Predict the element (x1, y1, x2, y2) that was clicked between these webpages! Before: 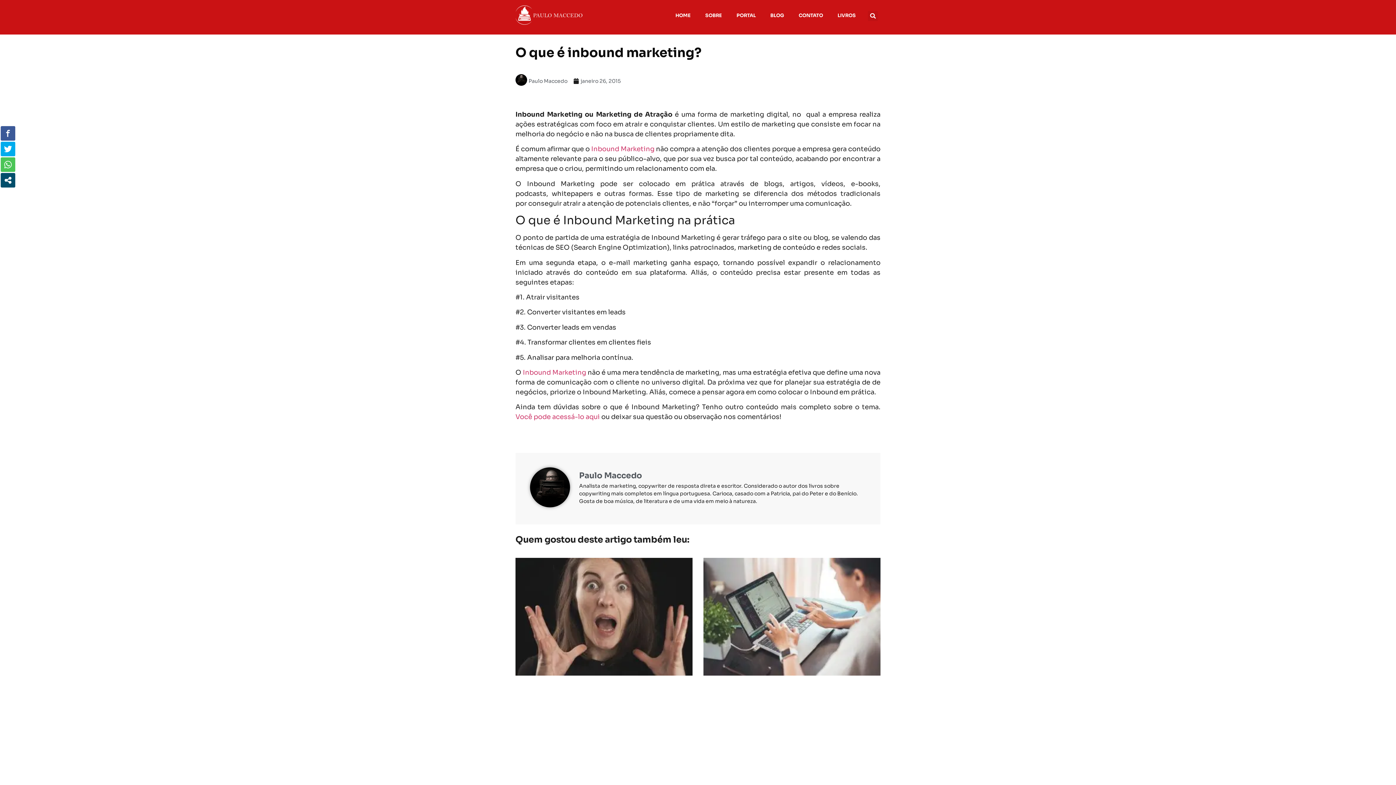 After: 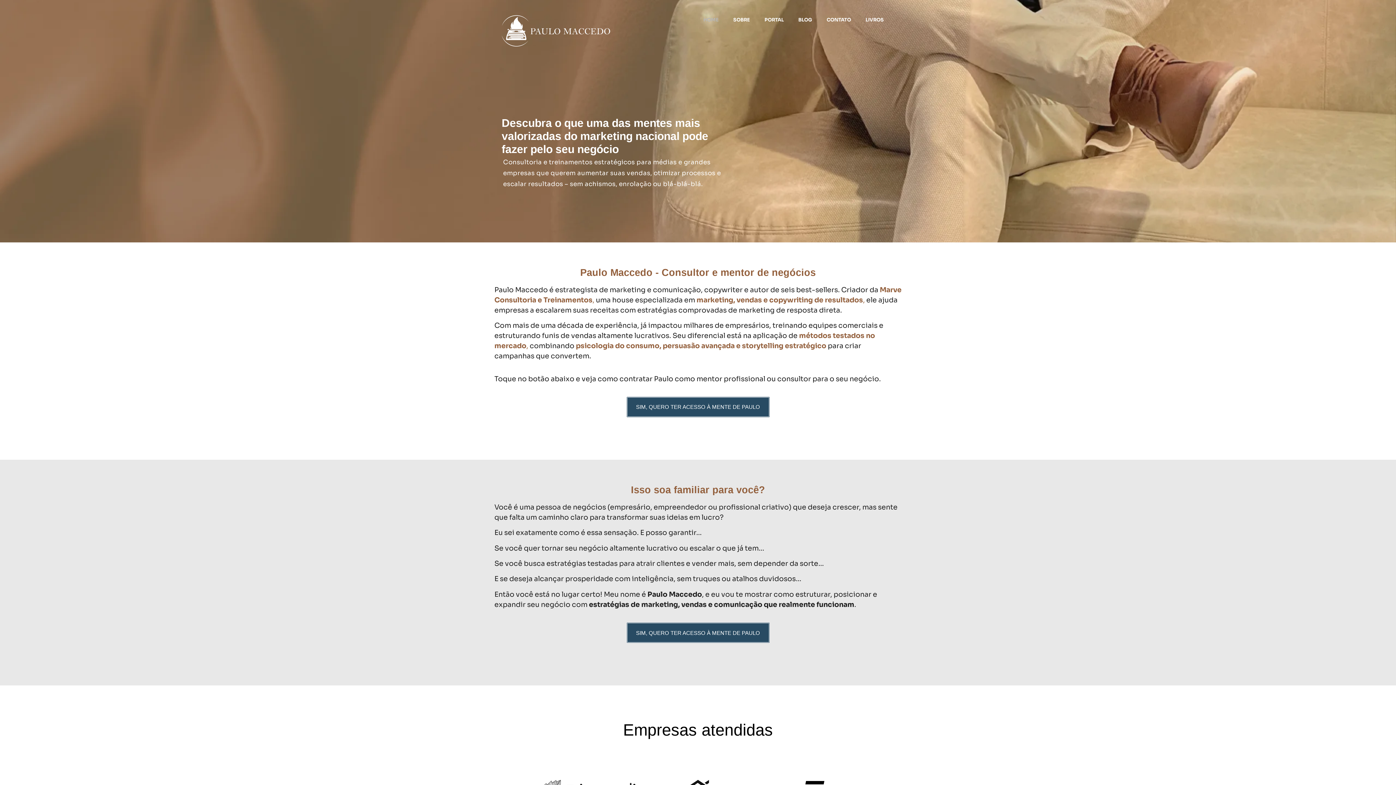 Action: label: HOME bbox: (668, 7, 698, 24)